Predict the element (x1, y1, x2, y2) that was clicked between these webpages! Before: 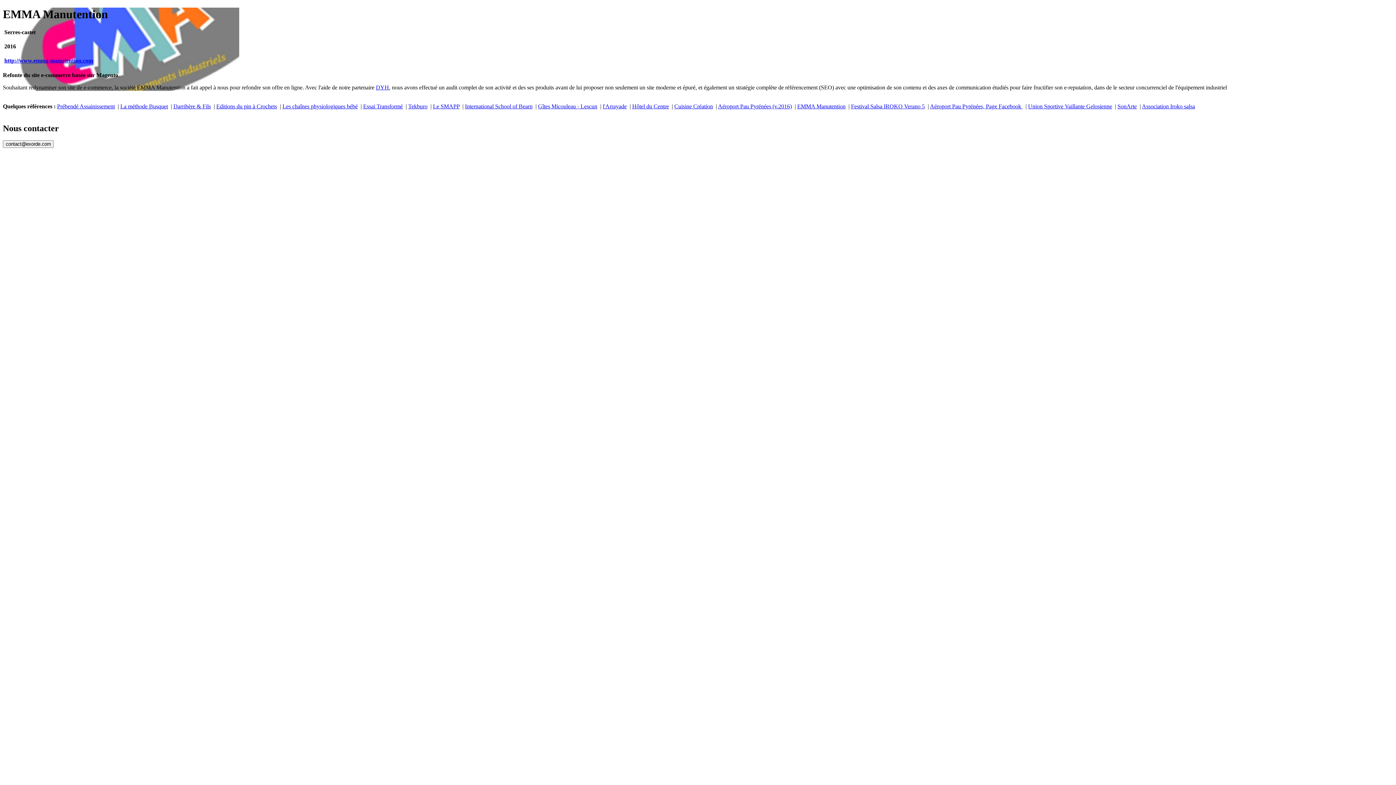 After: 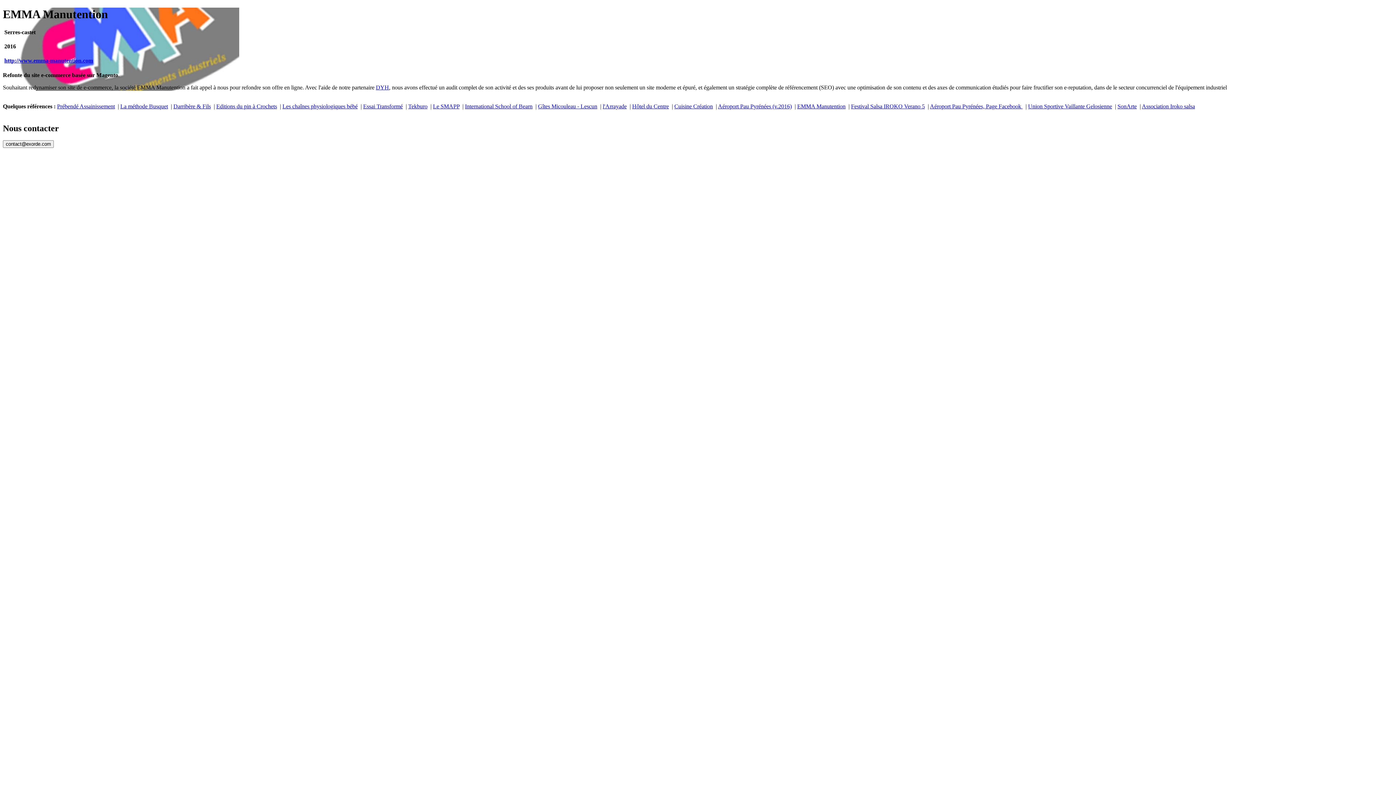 Action: bbox: (797, 103, 845, 109) label: EMMA Manutention